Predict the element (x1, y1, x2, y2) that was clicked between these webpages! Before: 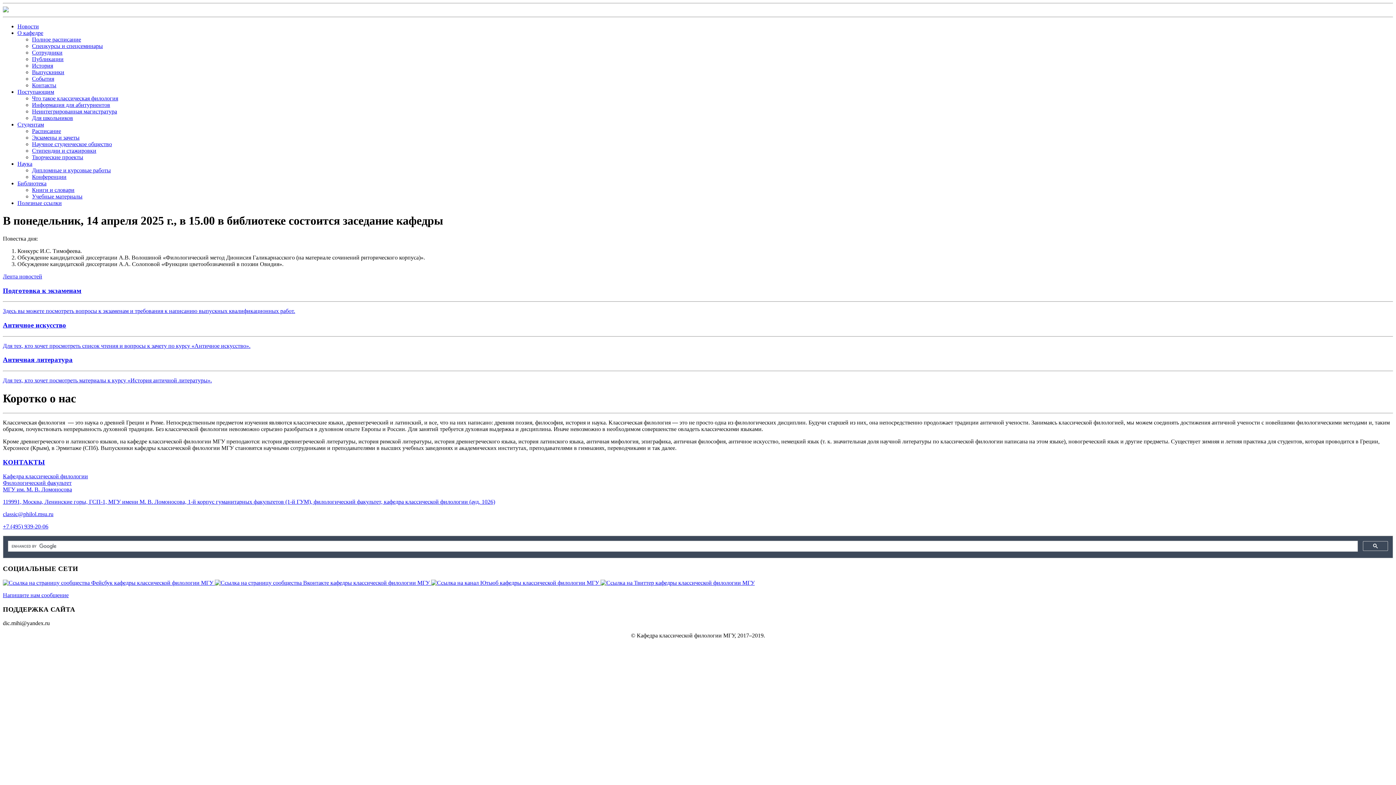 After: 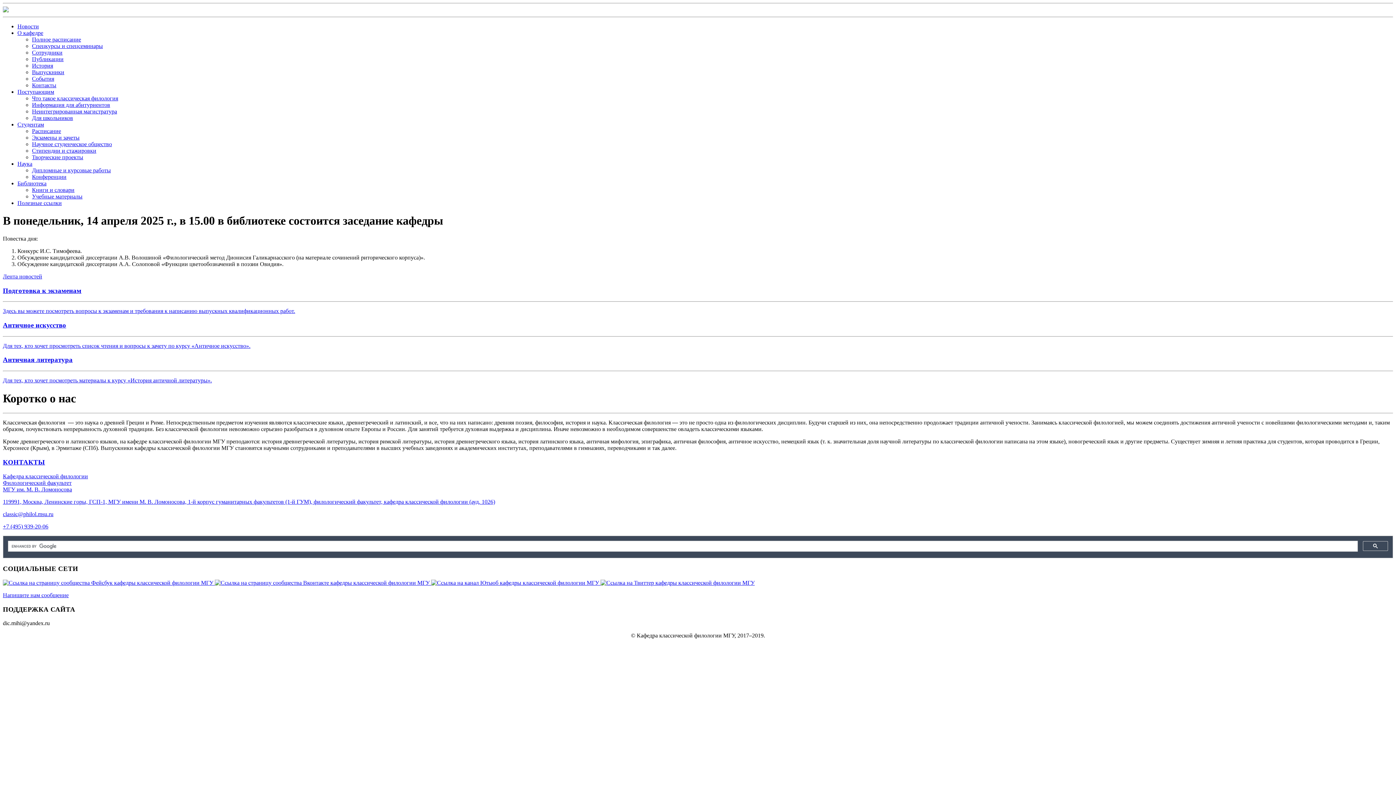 Action: bbox: (32, 42, 102, 49) label: Спецкурсы и спецсеминары